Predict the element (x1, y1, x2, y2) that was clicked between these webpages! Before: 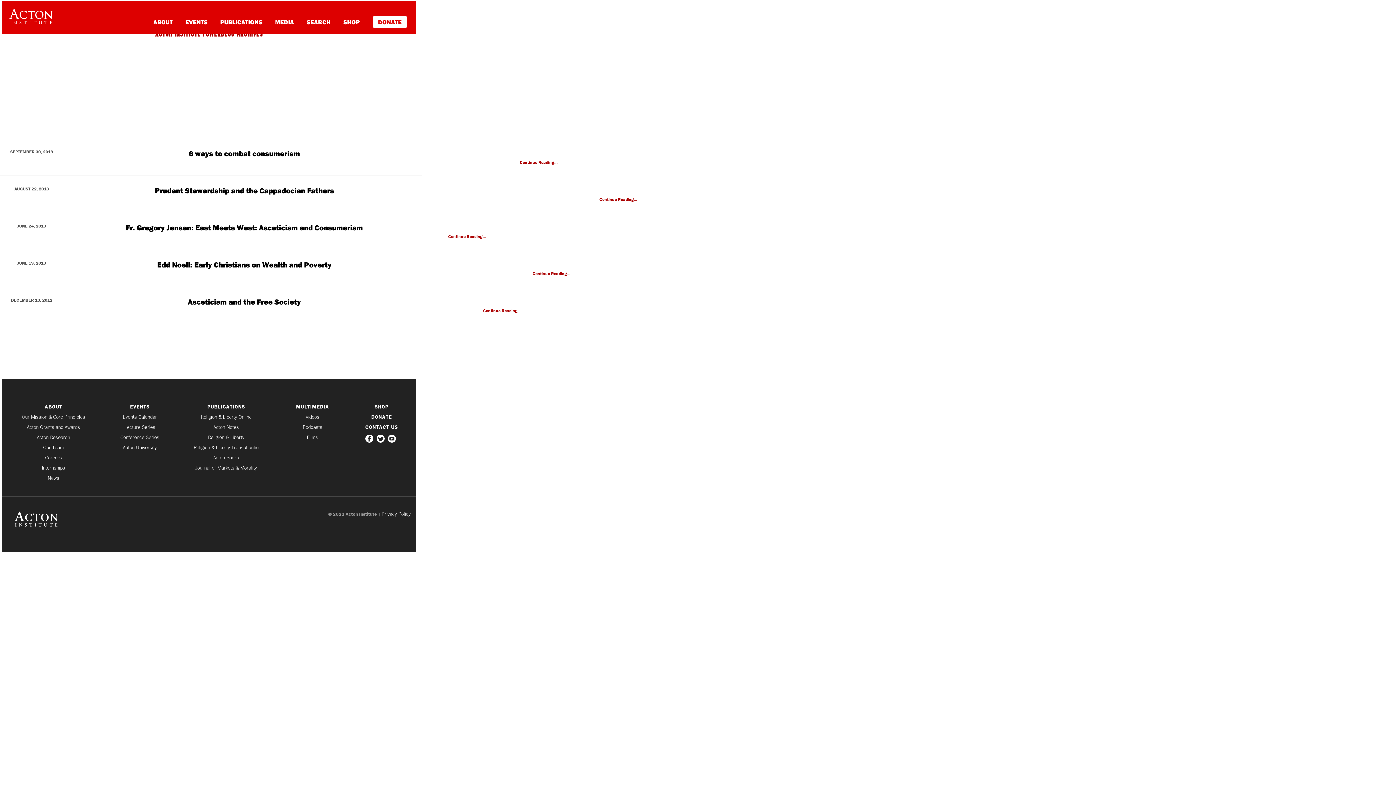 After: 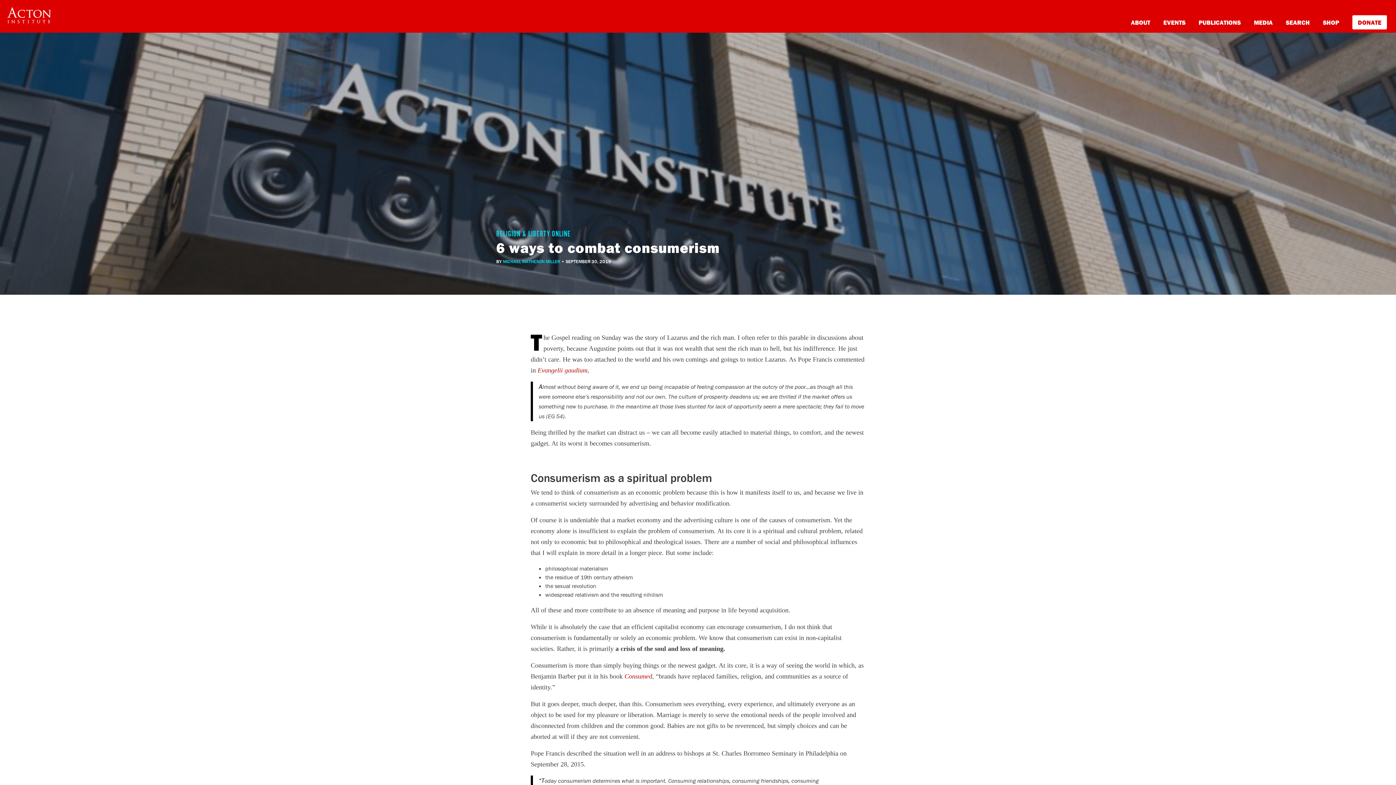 Action: bbox: (188, 148, 300, 158) label: 6 ways to combat consumerism